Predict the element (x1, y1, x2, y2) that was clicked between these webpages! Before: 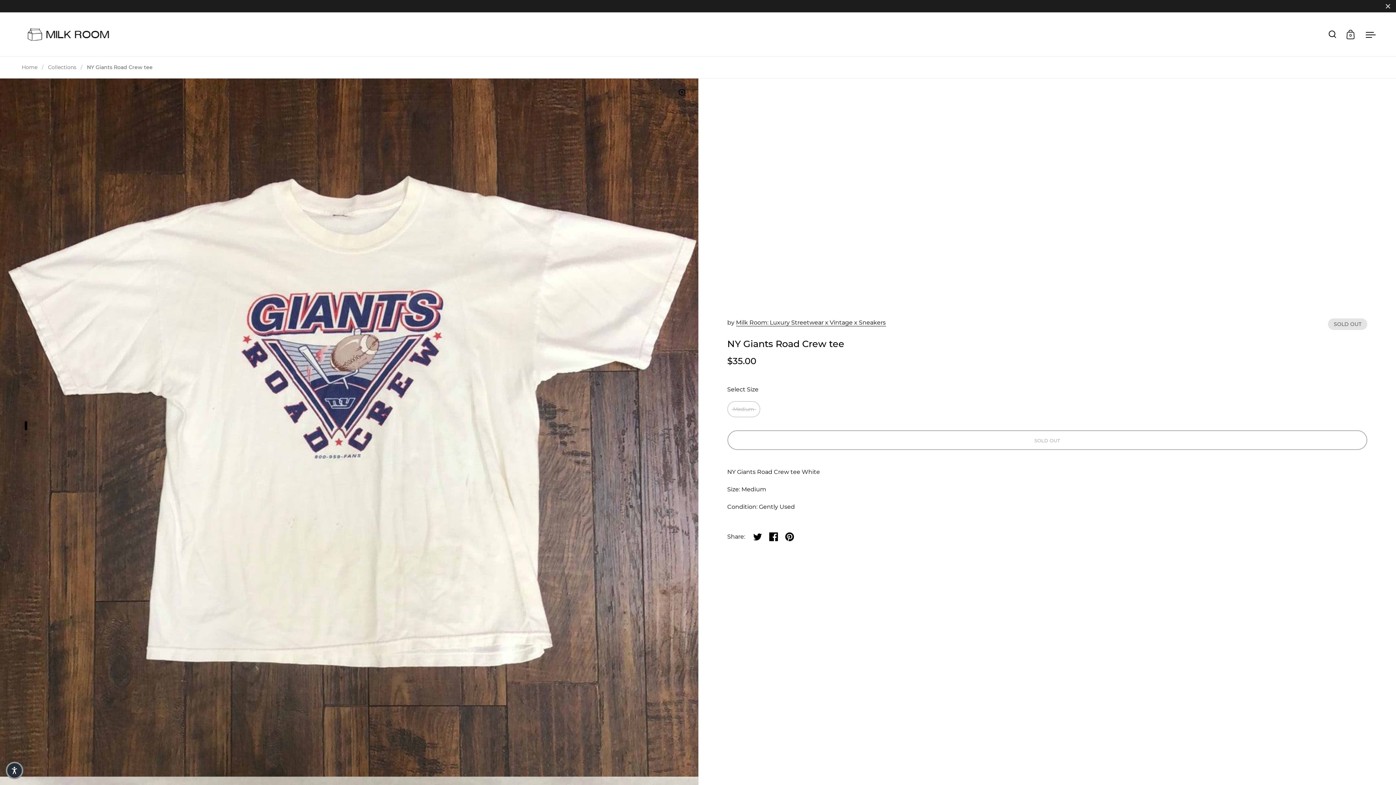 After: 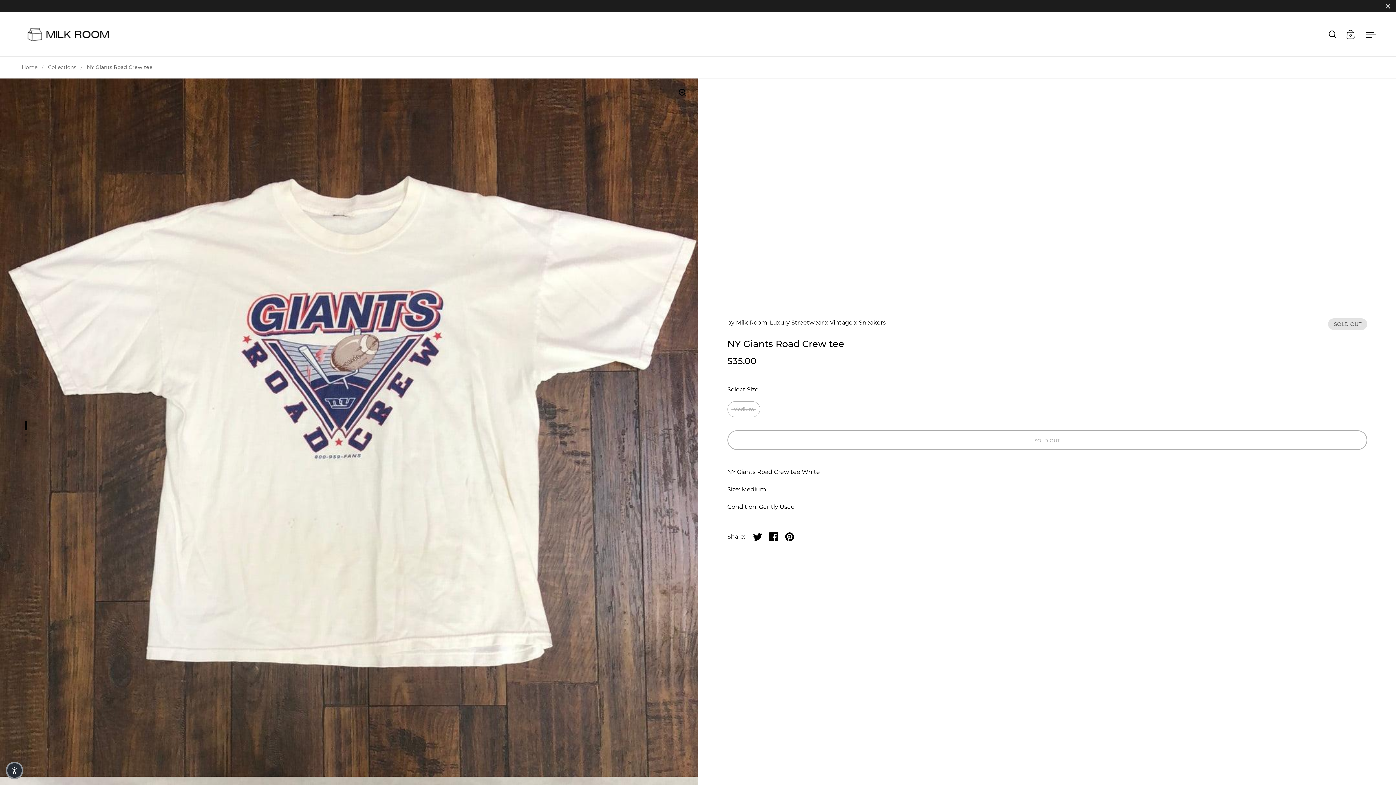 Action: label: Share on twitter bbox: (749, 528, 765, 544)